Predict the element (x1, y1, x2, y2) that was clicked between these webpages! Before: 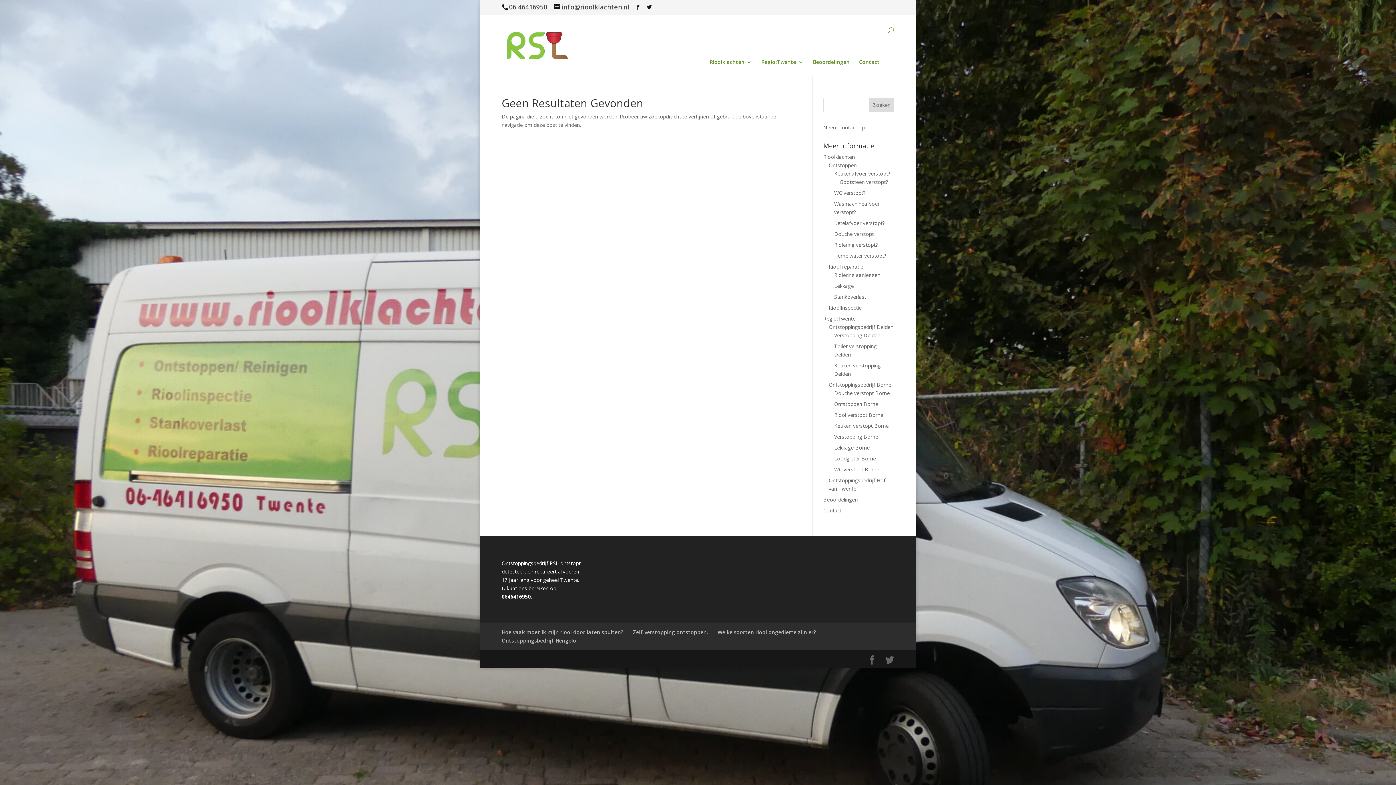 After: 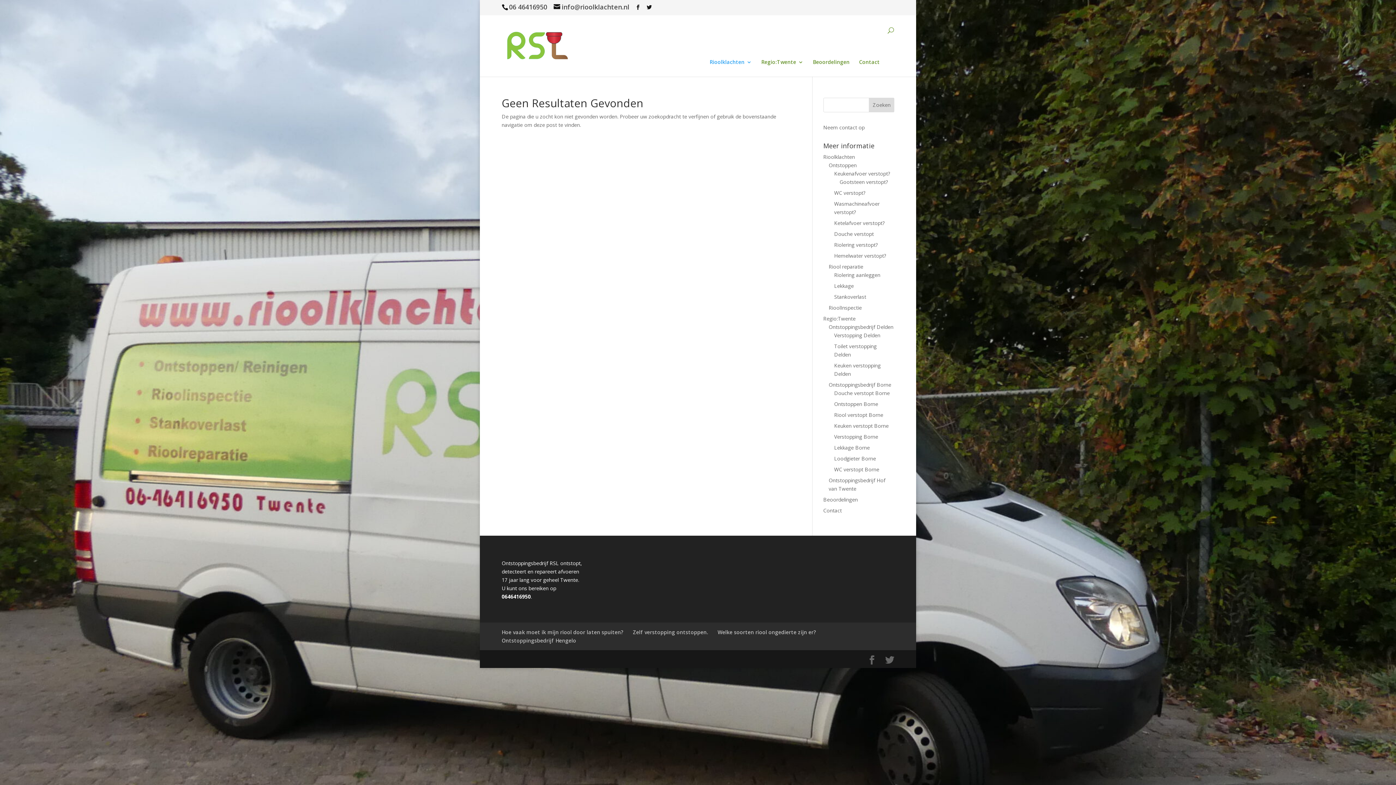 Action: label: Gootsteen verstopt? bbox: (839, 178, 888, 185)